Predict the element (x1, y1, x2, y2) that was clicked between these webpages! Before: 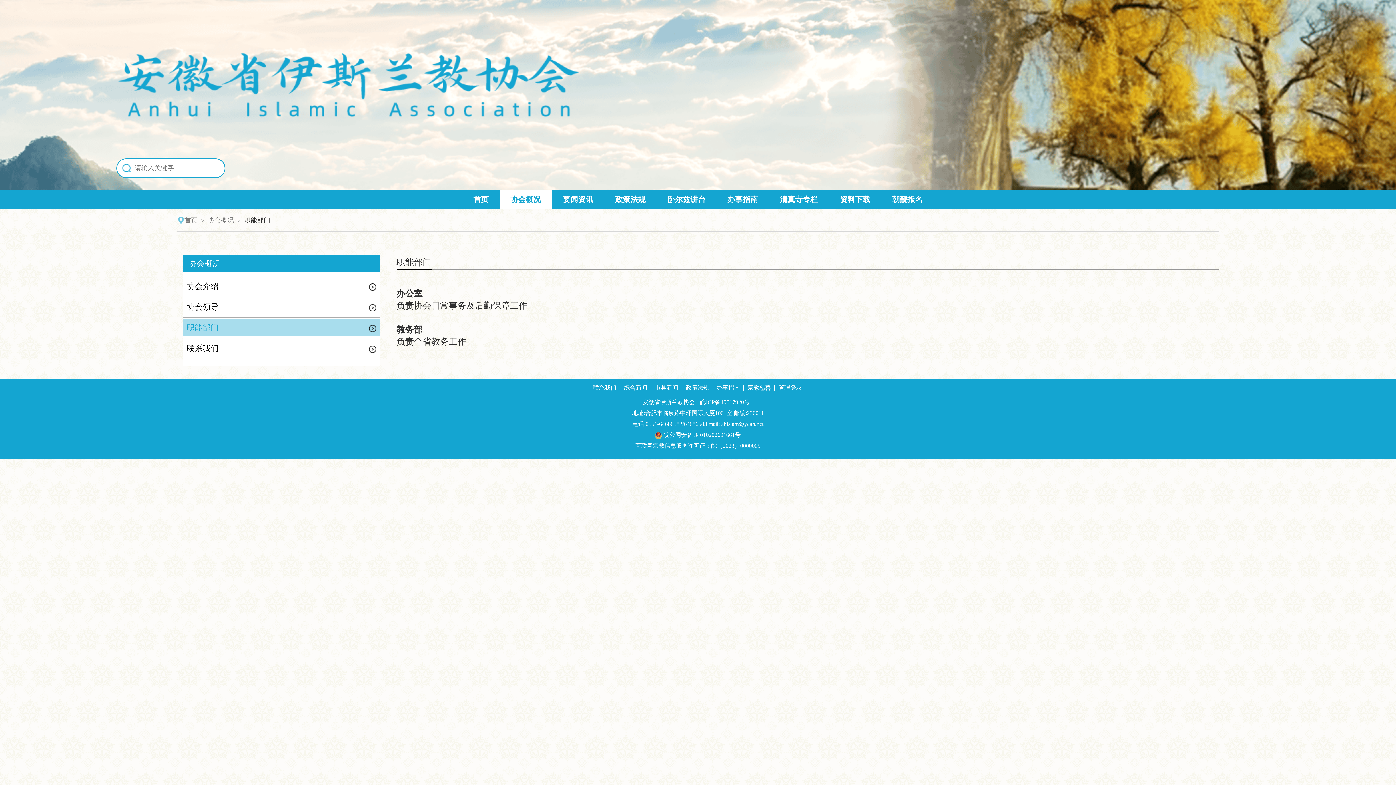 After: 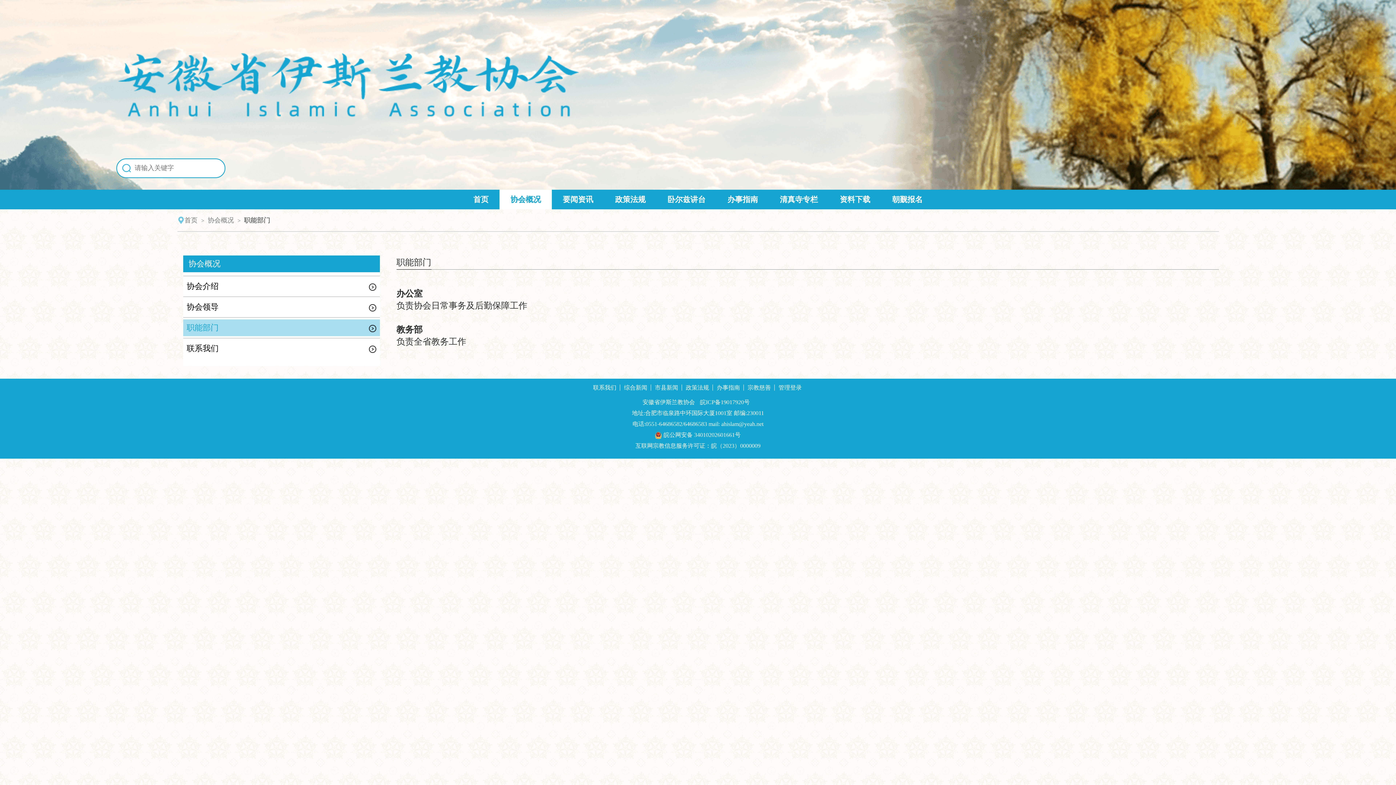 Action: bbox: (775, 384, 805, 390) label: 管理登录